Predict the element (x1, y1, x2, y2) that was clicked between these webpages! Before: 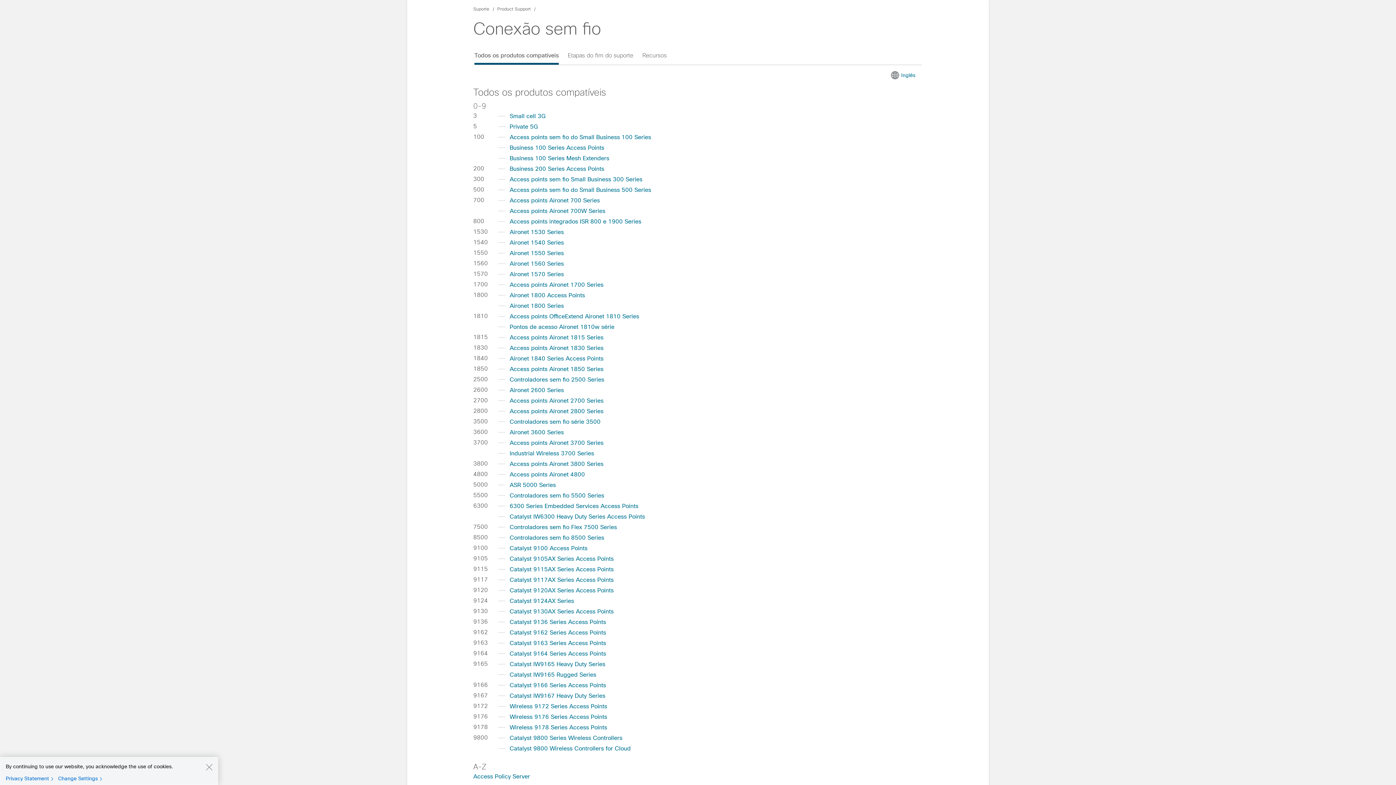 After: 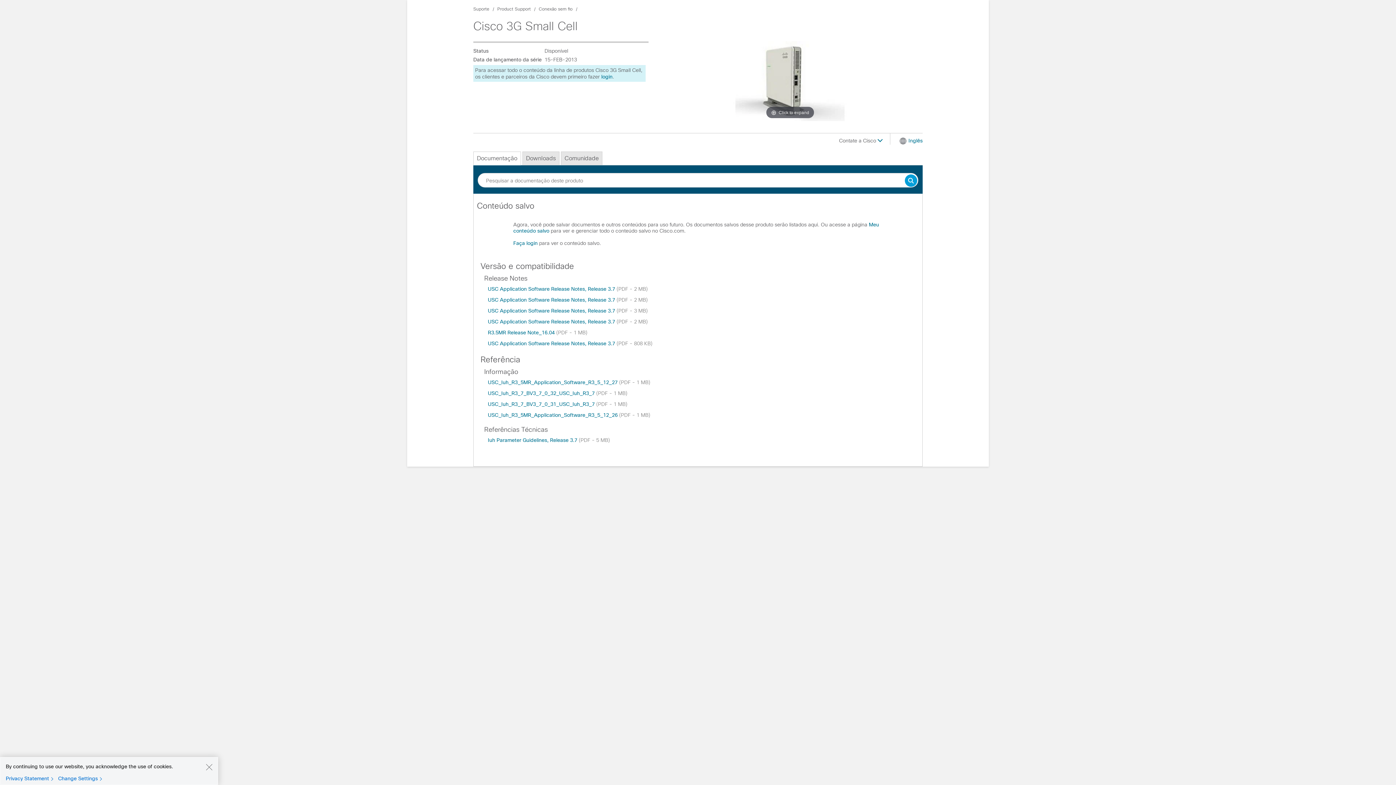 Action: bbox: (507, 112, 548, 122) label: Small cell 3G